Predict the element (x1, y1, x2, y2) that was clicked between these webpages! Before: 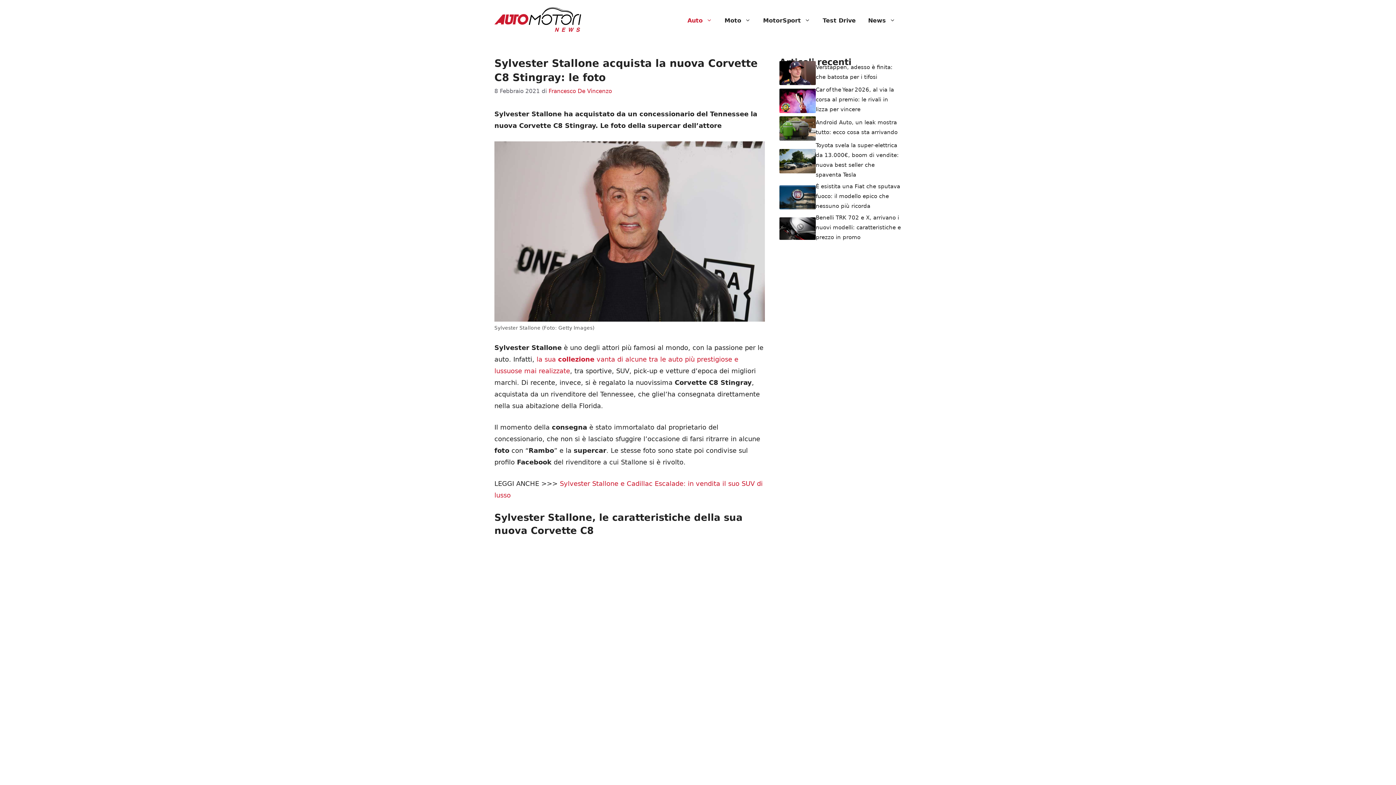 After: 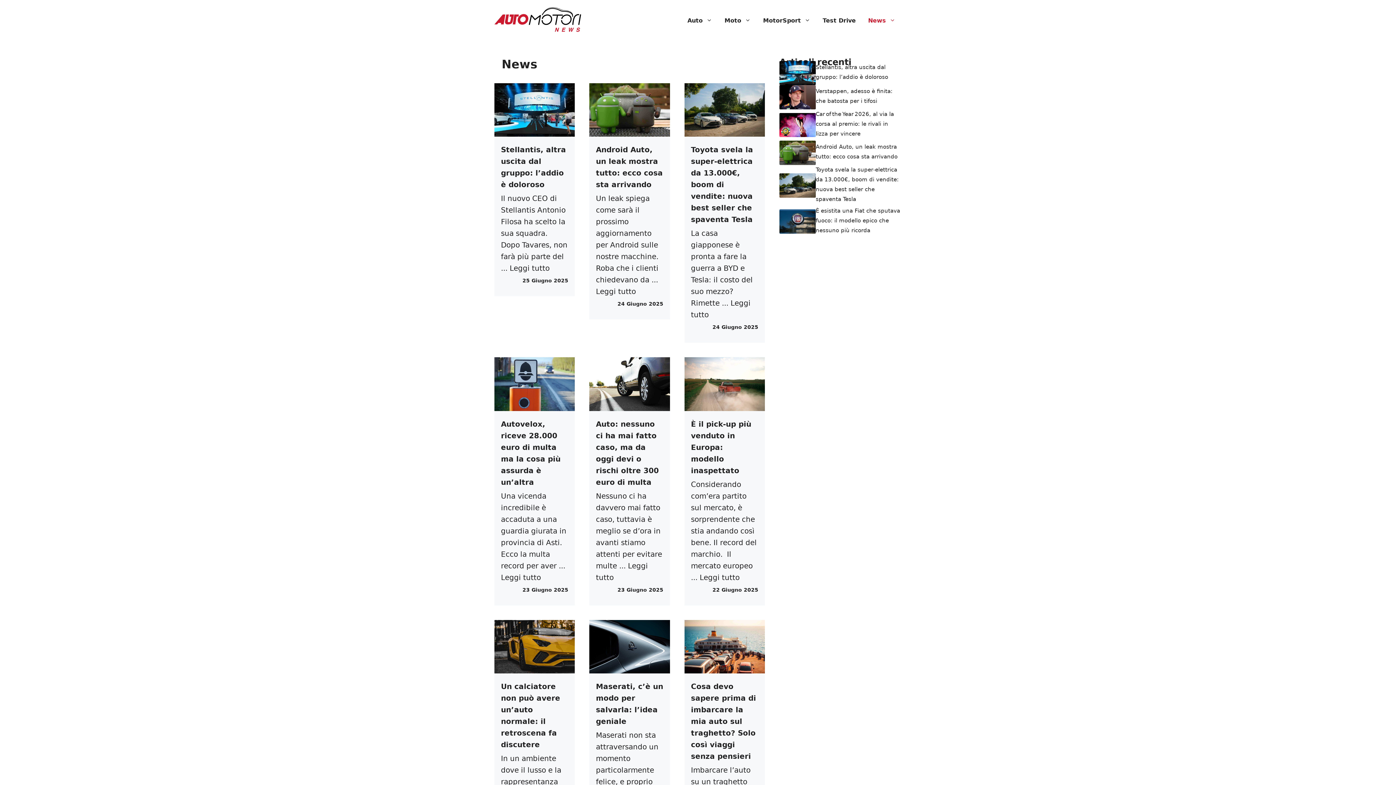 Action: label: News bbox: (862, 9, 901, 31)